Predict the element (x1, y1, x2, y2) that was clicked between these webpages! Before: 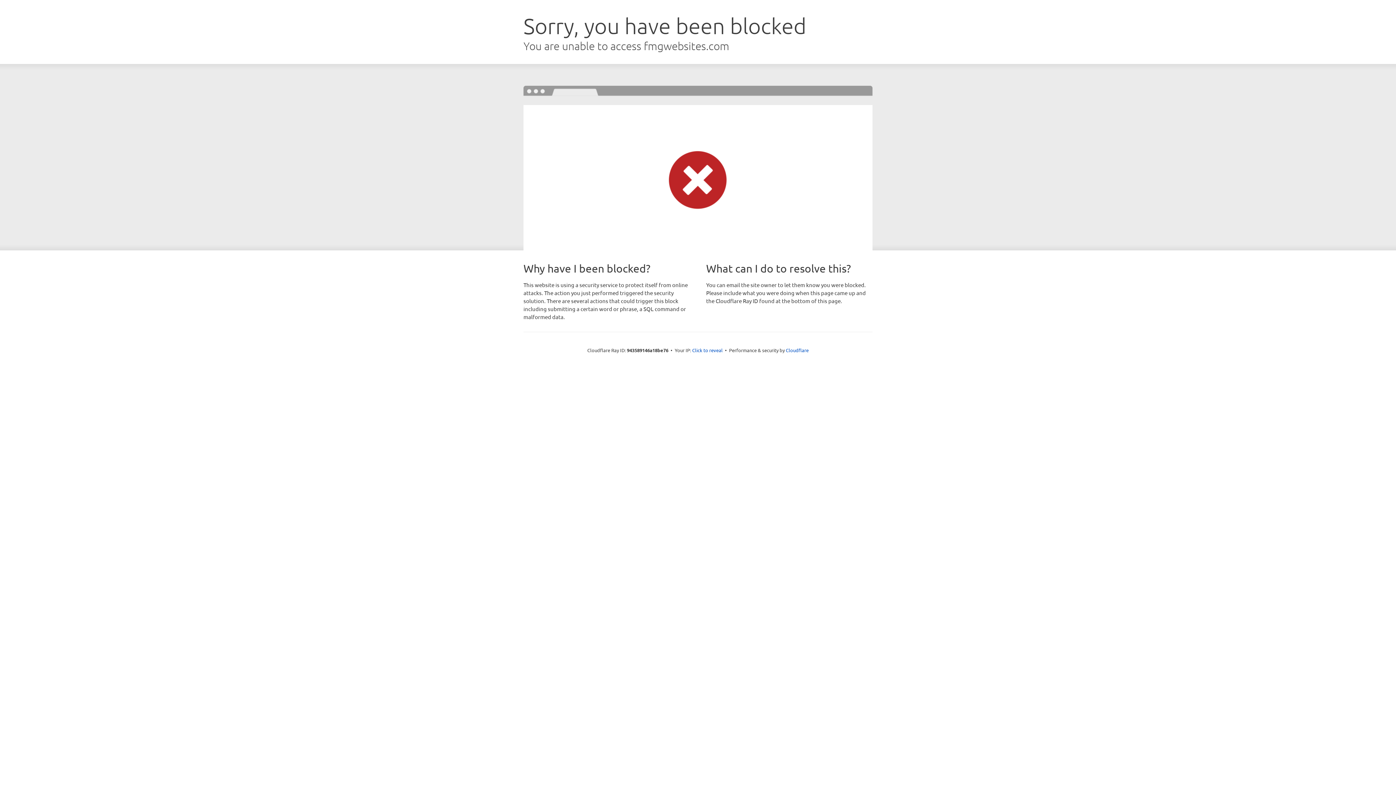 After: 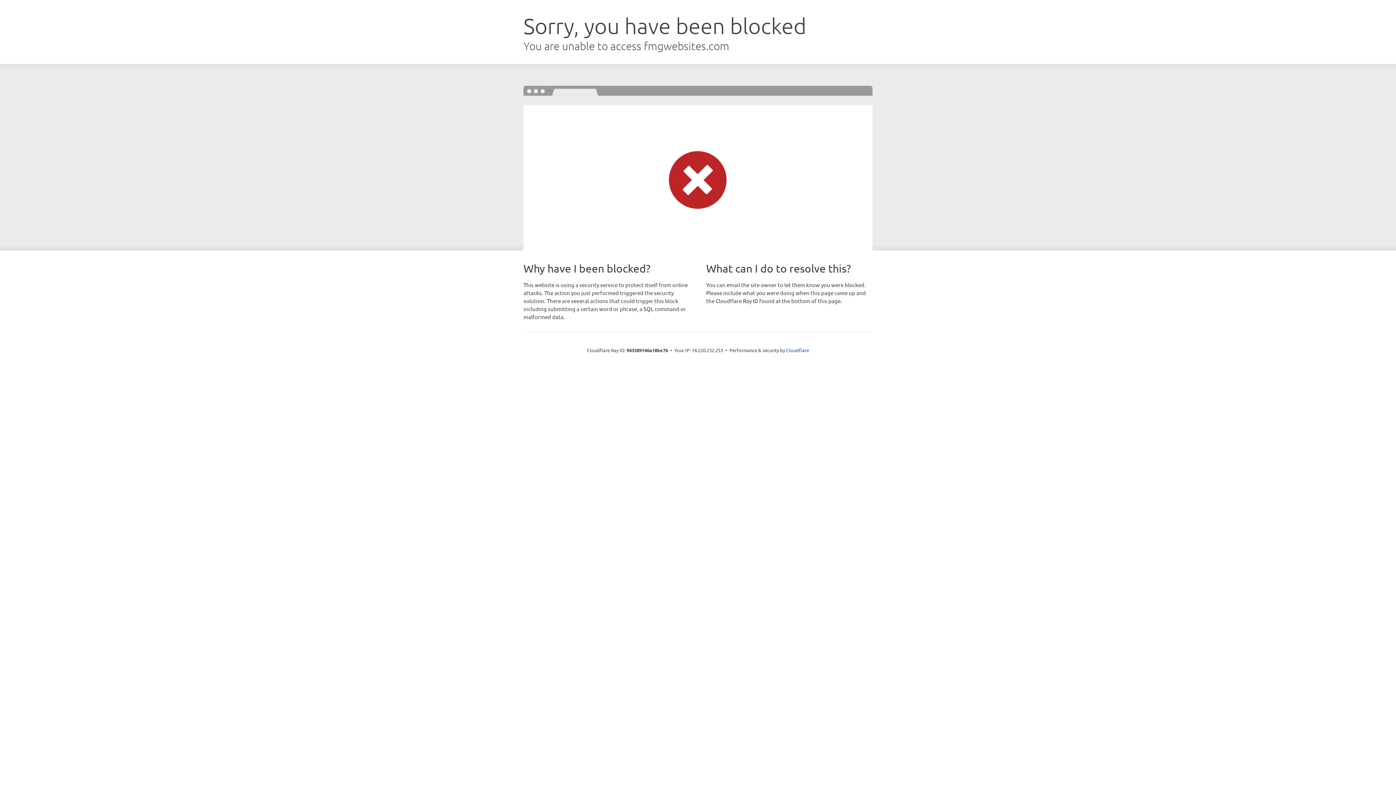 Action: bbox: (692, 346, 722, 353) label: Click to reveal